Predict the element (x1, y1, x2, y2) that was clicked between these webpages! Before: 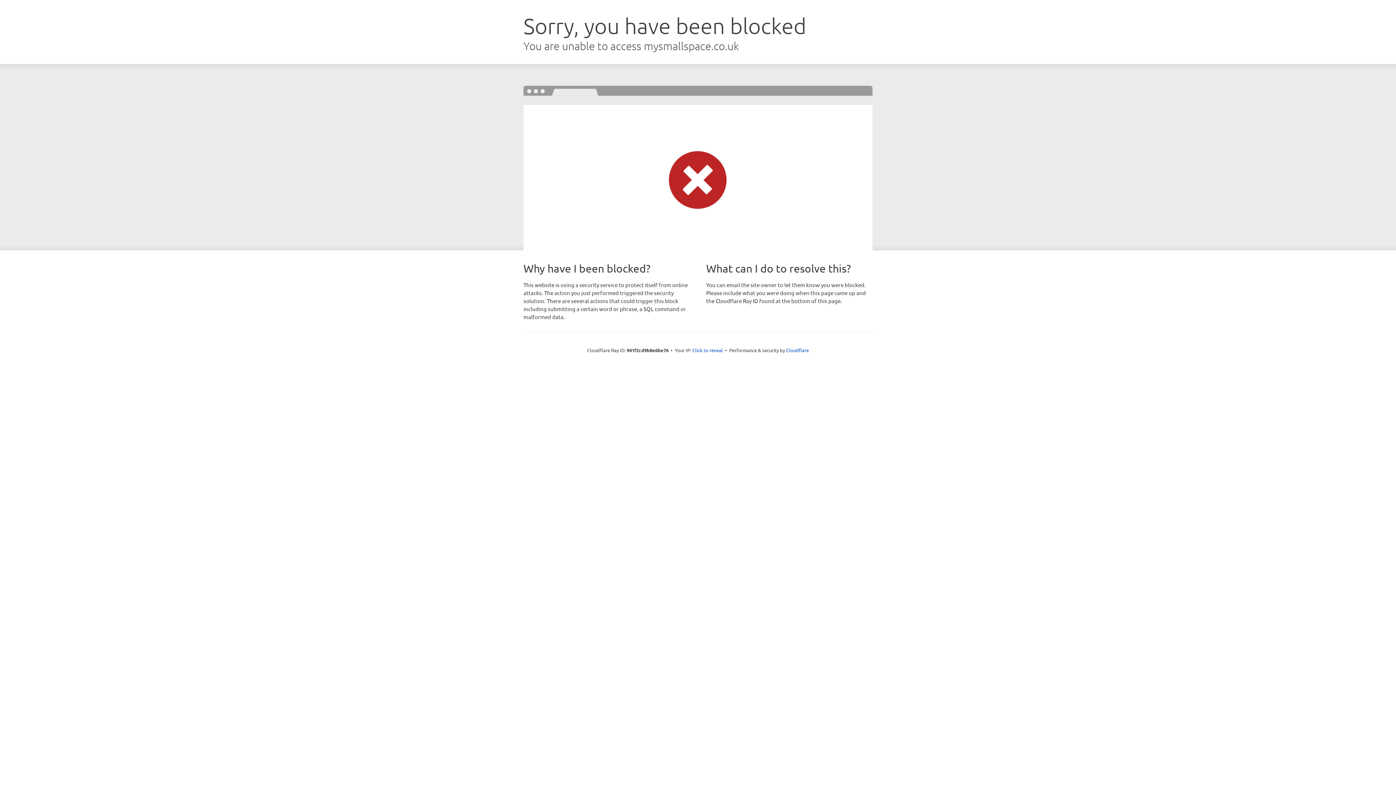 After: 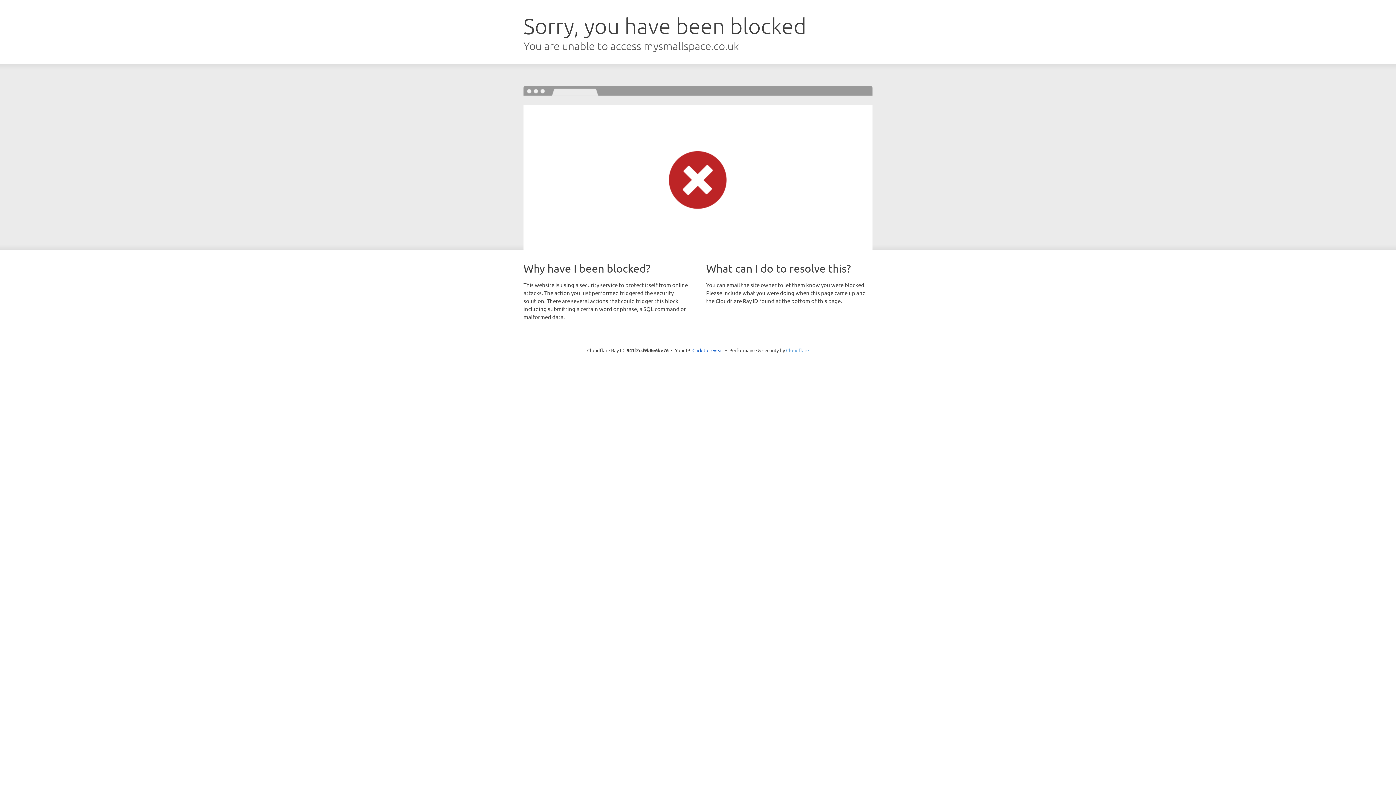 Action: bbox: (786, 347, 809, 353) label: Cloudflare